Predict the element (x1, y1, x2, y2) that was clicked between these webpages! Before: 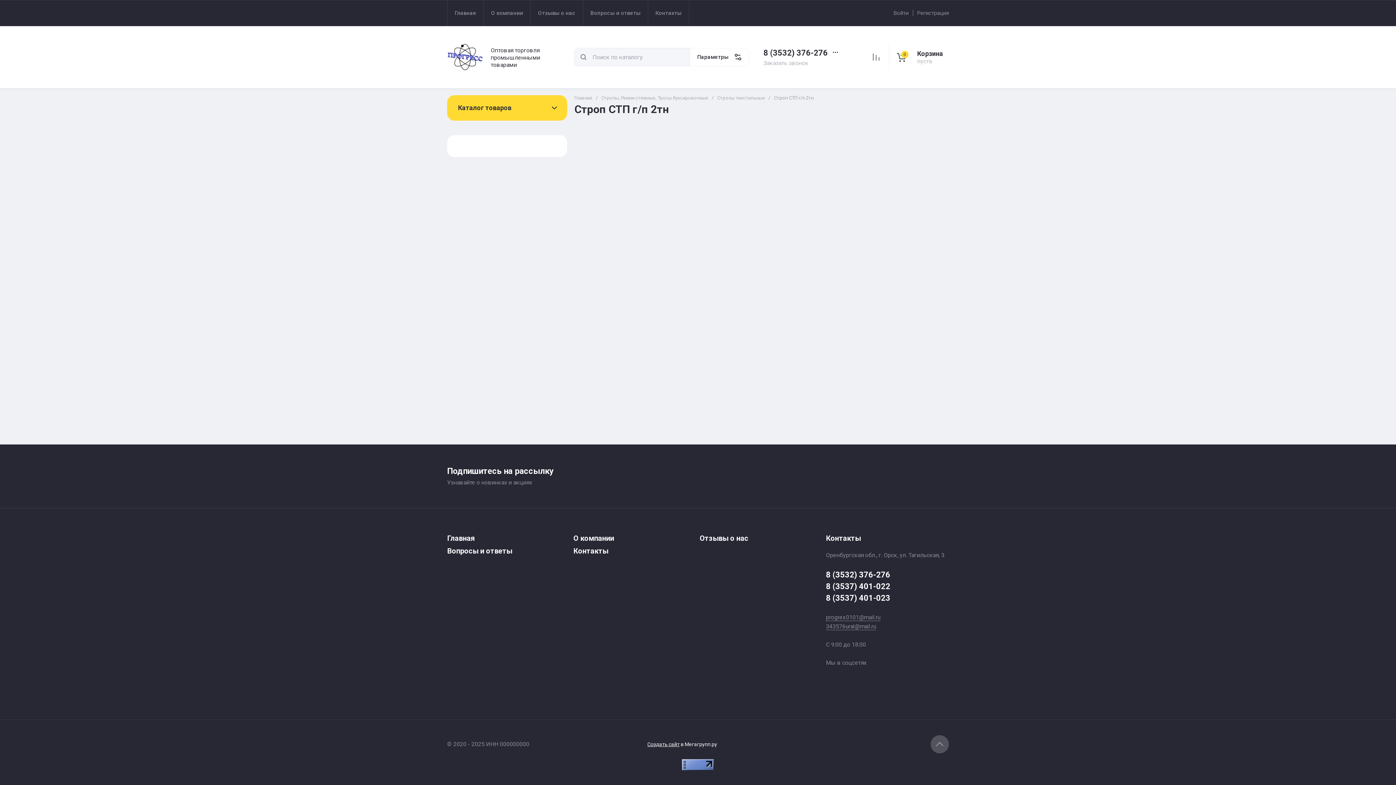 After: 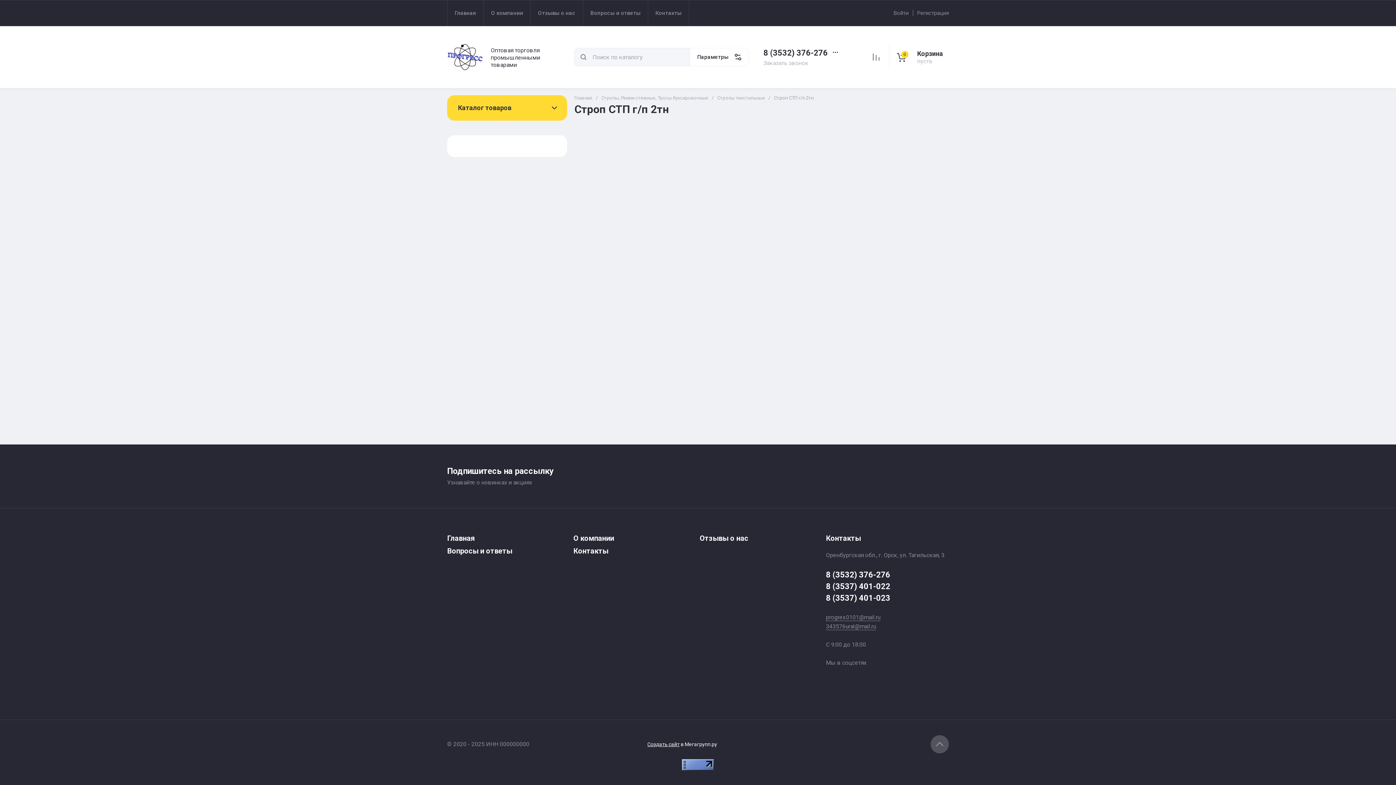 Action: bbox: (844, 672, 858, 687)